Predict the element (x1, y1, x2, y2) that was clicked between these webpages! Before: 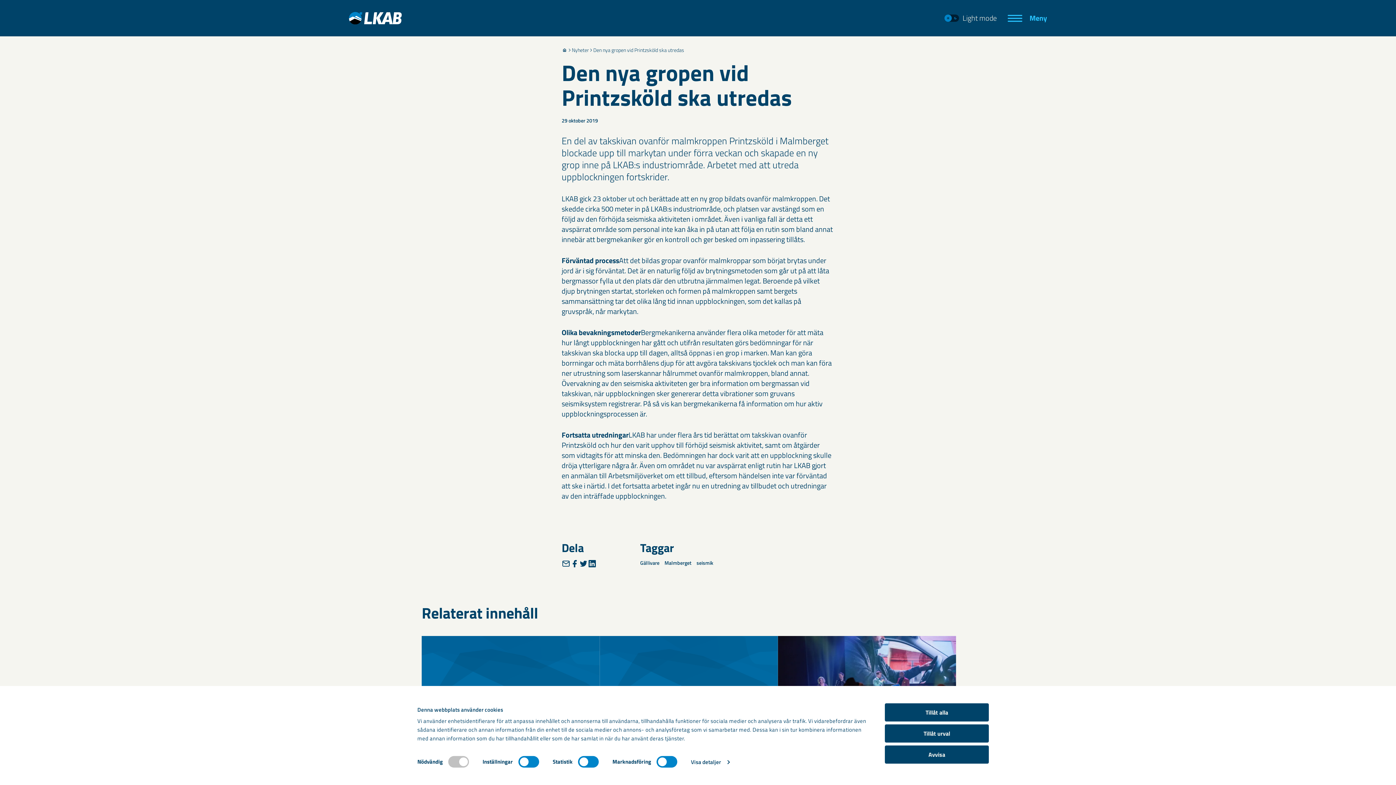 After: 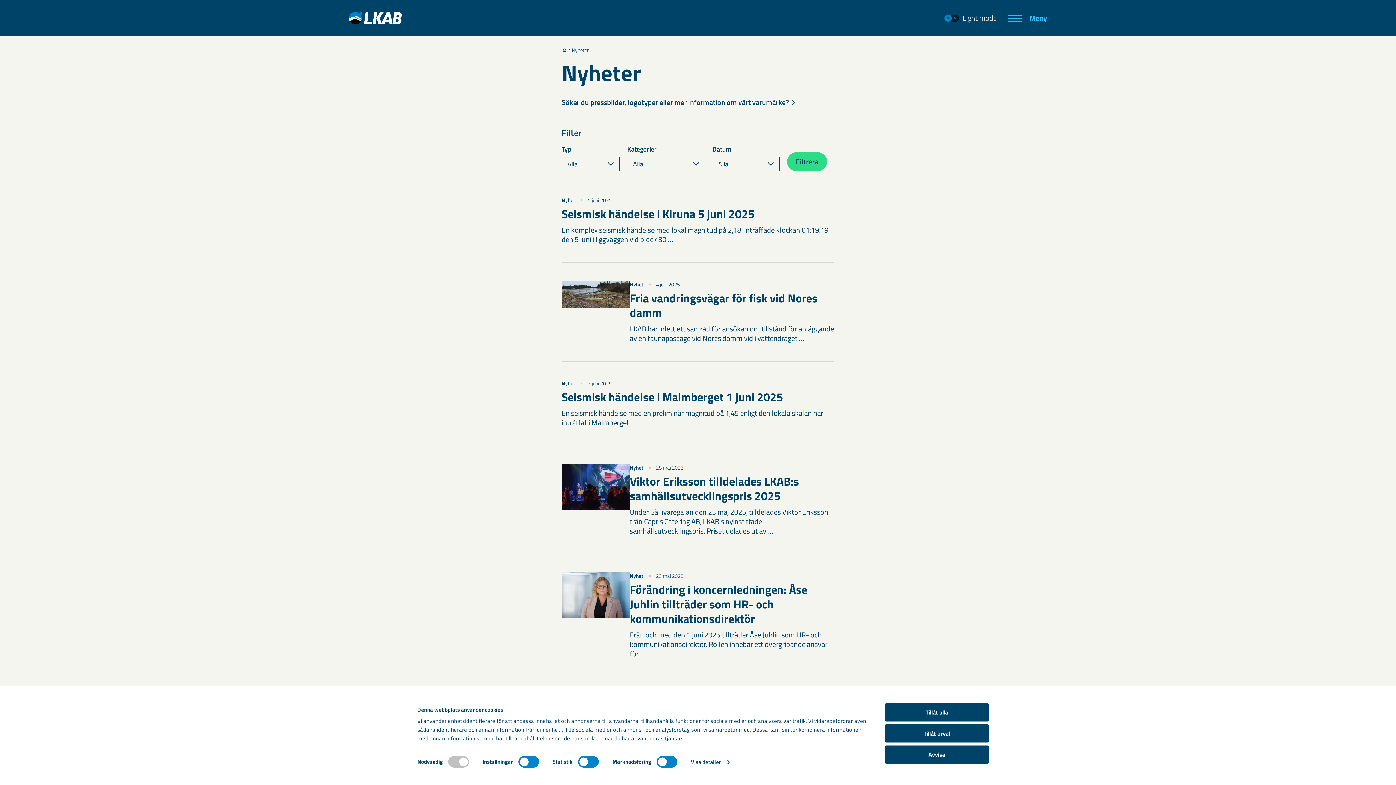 Action: label: Nyheter bbox: (567, 47, 589, 53)